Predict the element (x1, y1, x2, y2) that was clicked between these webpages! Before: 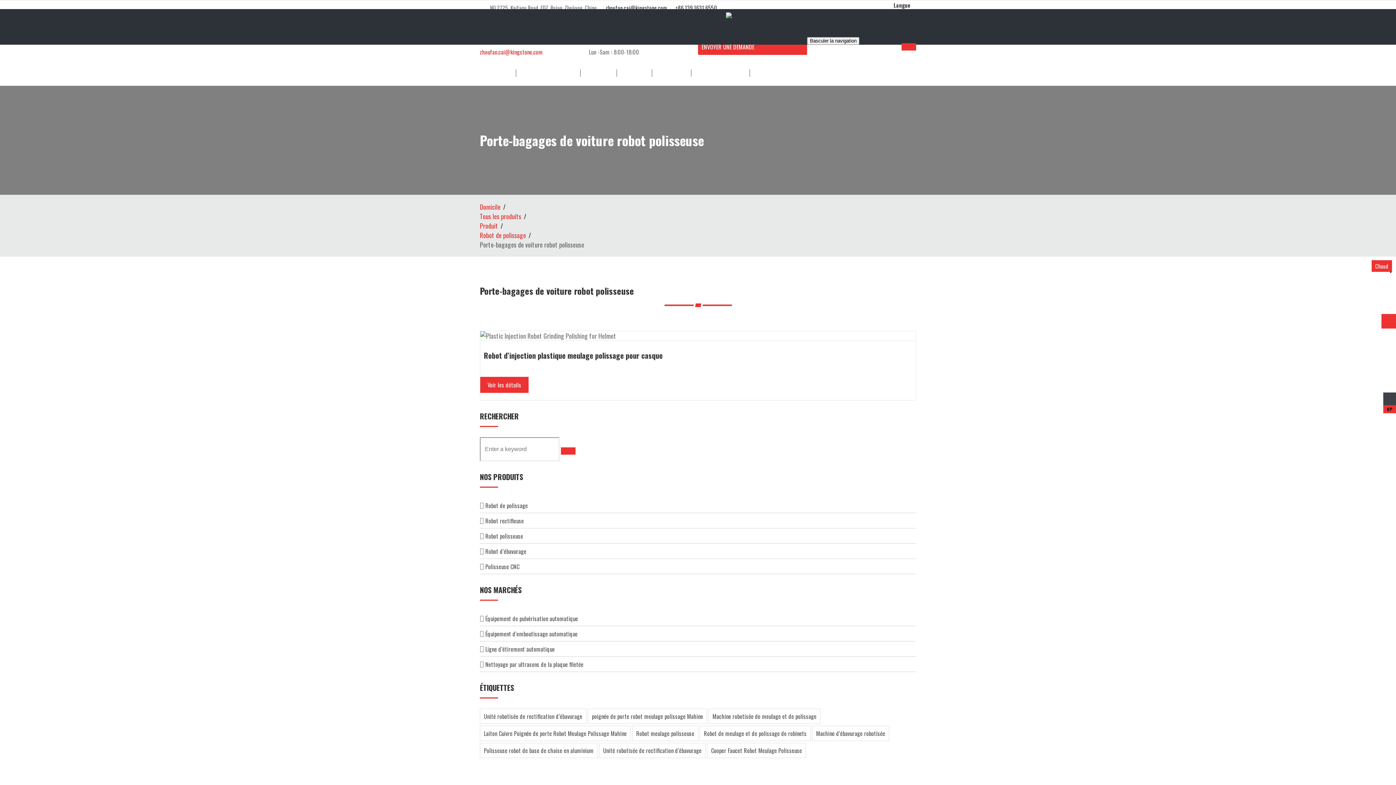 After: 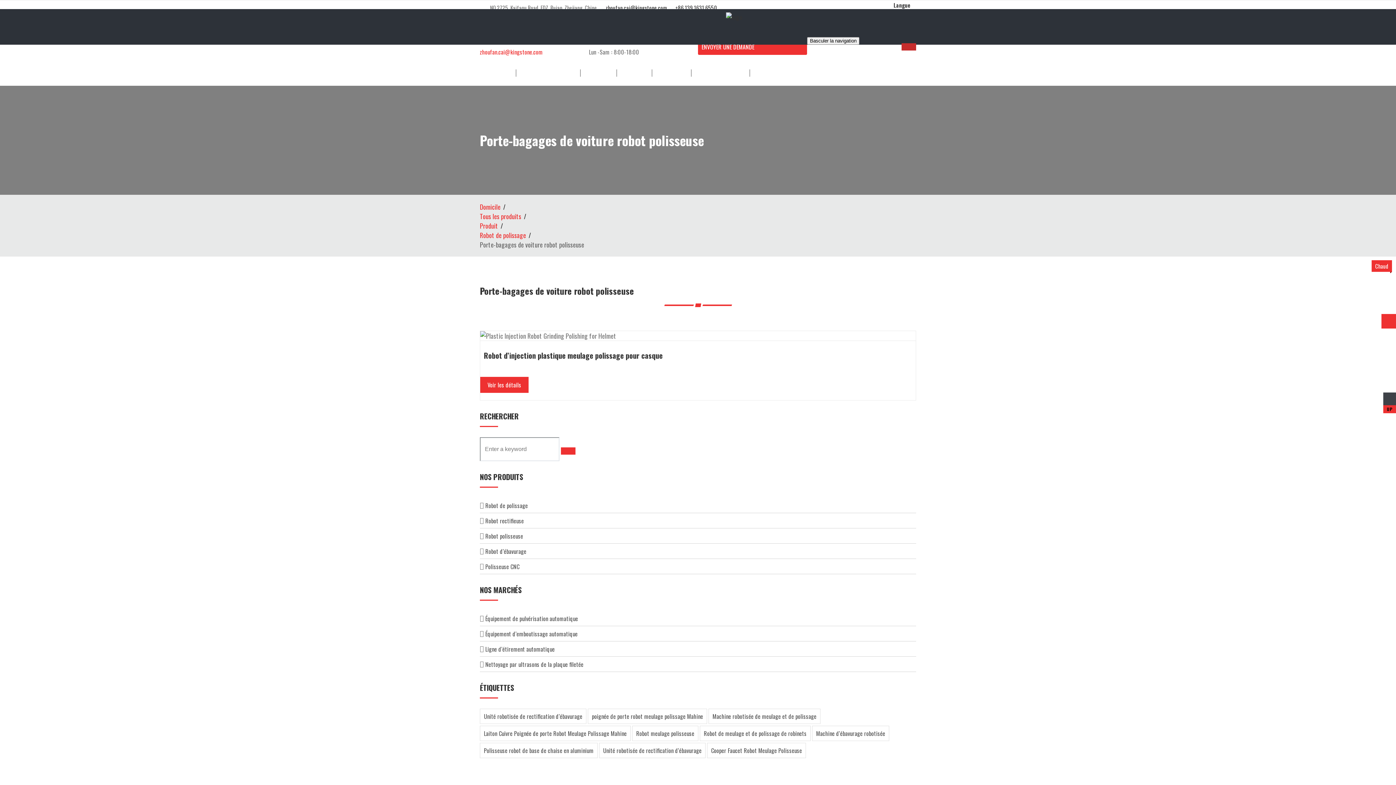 Action: bbox: (901, 43, 916, 50)